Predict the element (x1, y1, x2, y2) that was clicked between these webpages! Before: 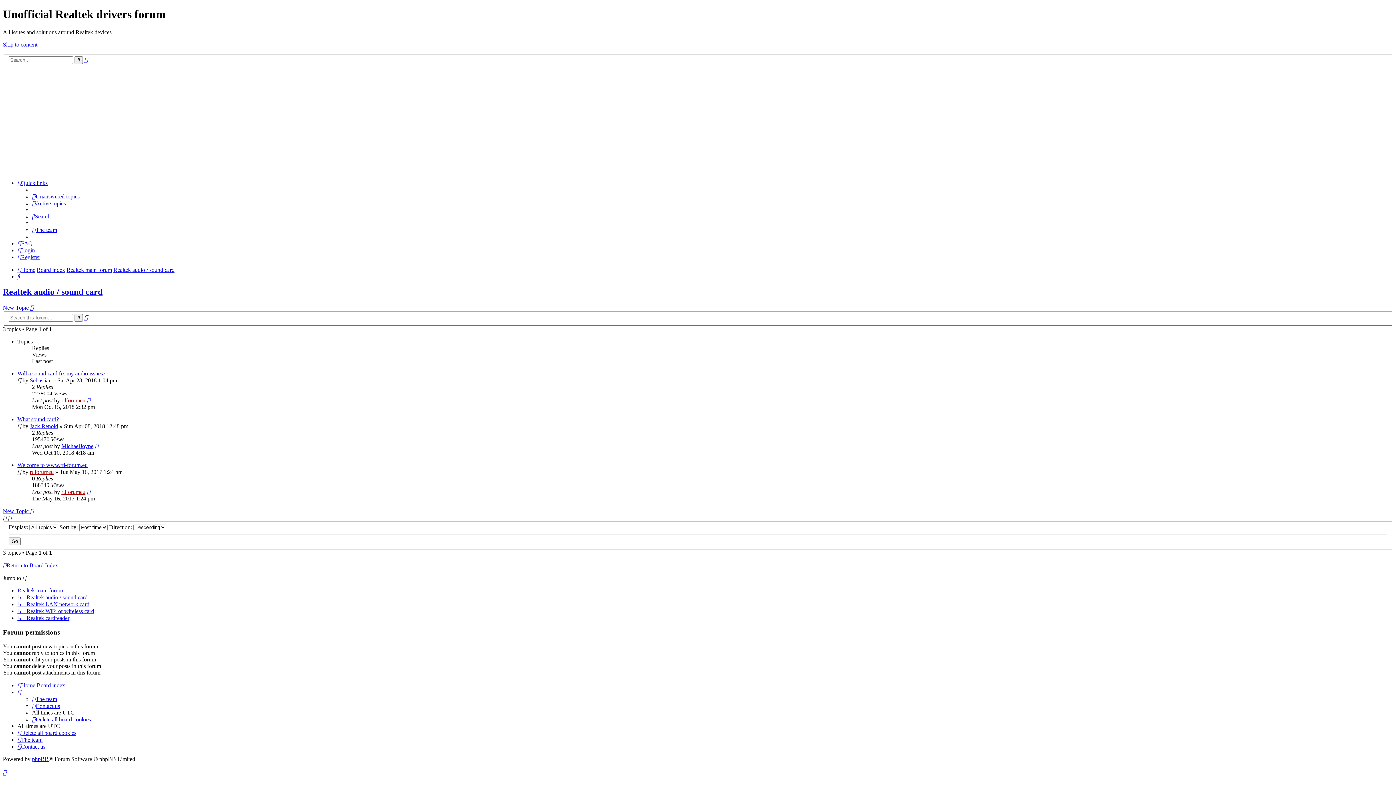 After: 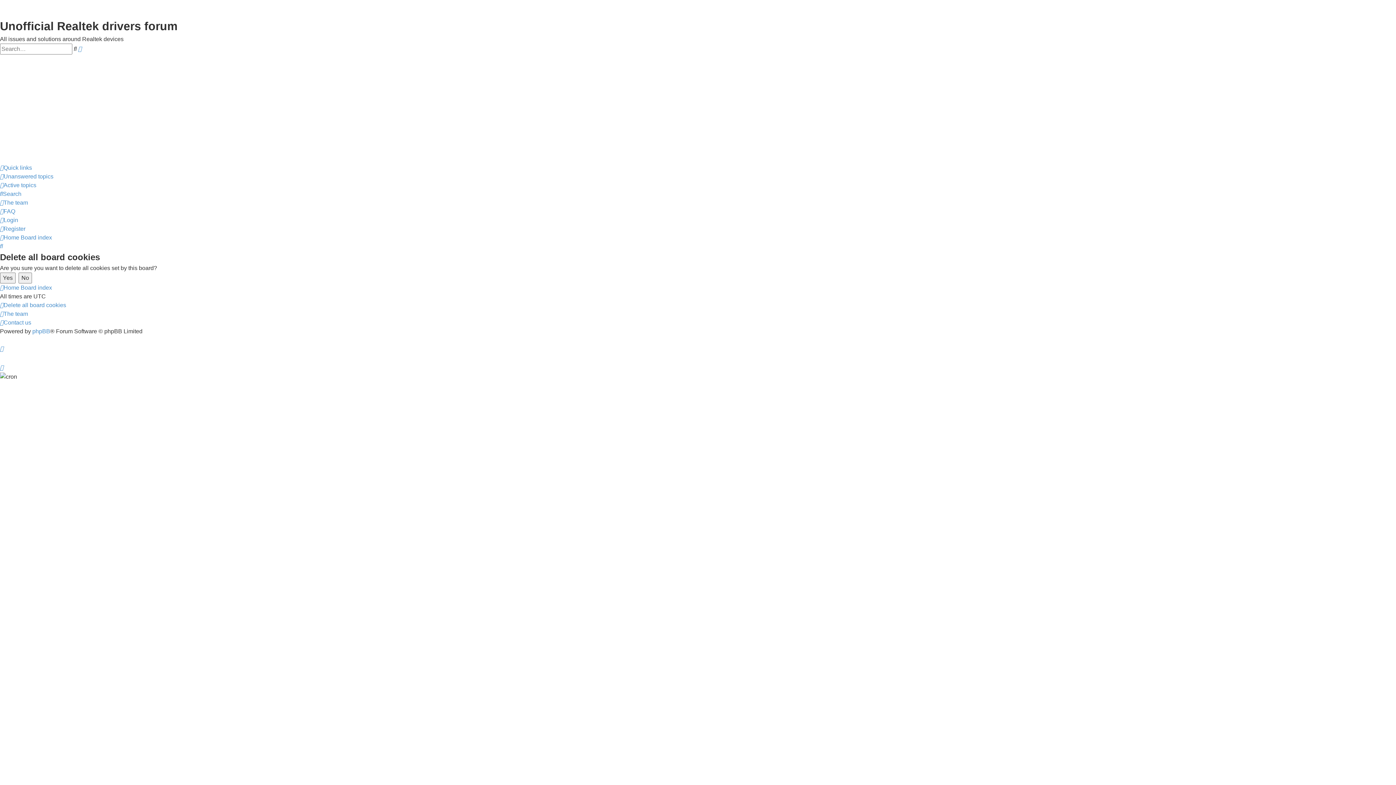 Action: bbox: (17, 730, 76, 736) label: Delete all board cookies